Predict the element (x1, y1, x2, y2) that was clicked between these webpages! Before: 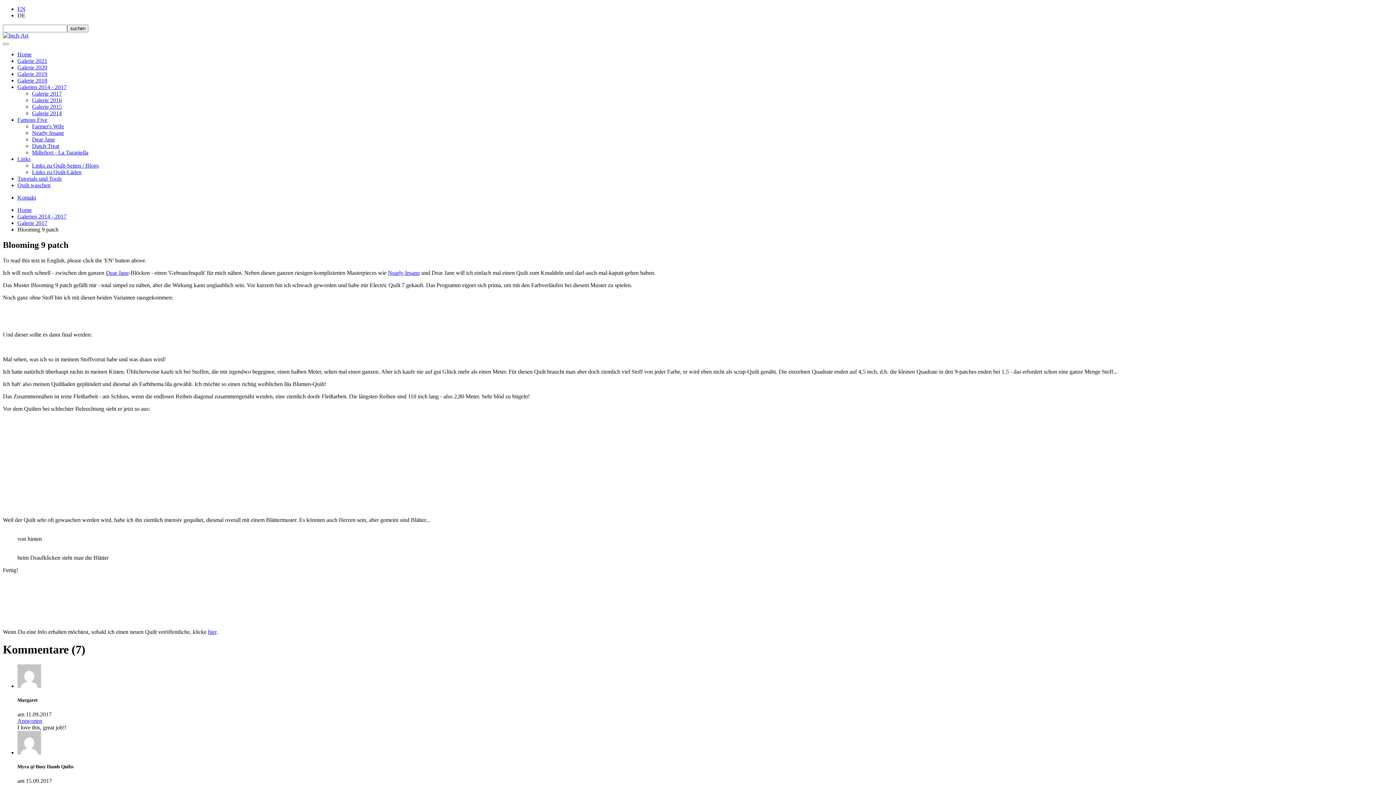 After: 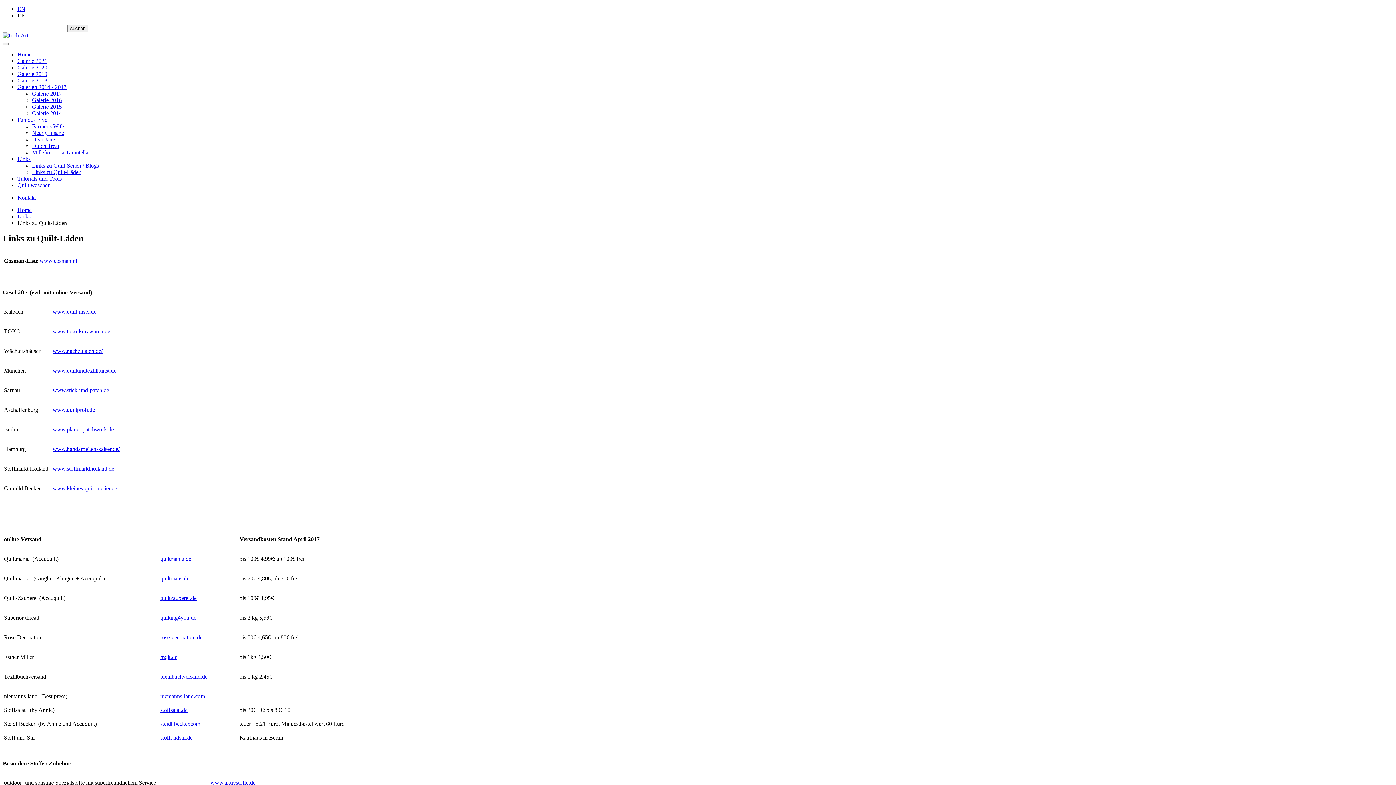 Action: bbox: (32, 169, 81, 175) label: Links zu Quilt-Läden